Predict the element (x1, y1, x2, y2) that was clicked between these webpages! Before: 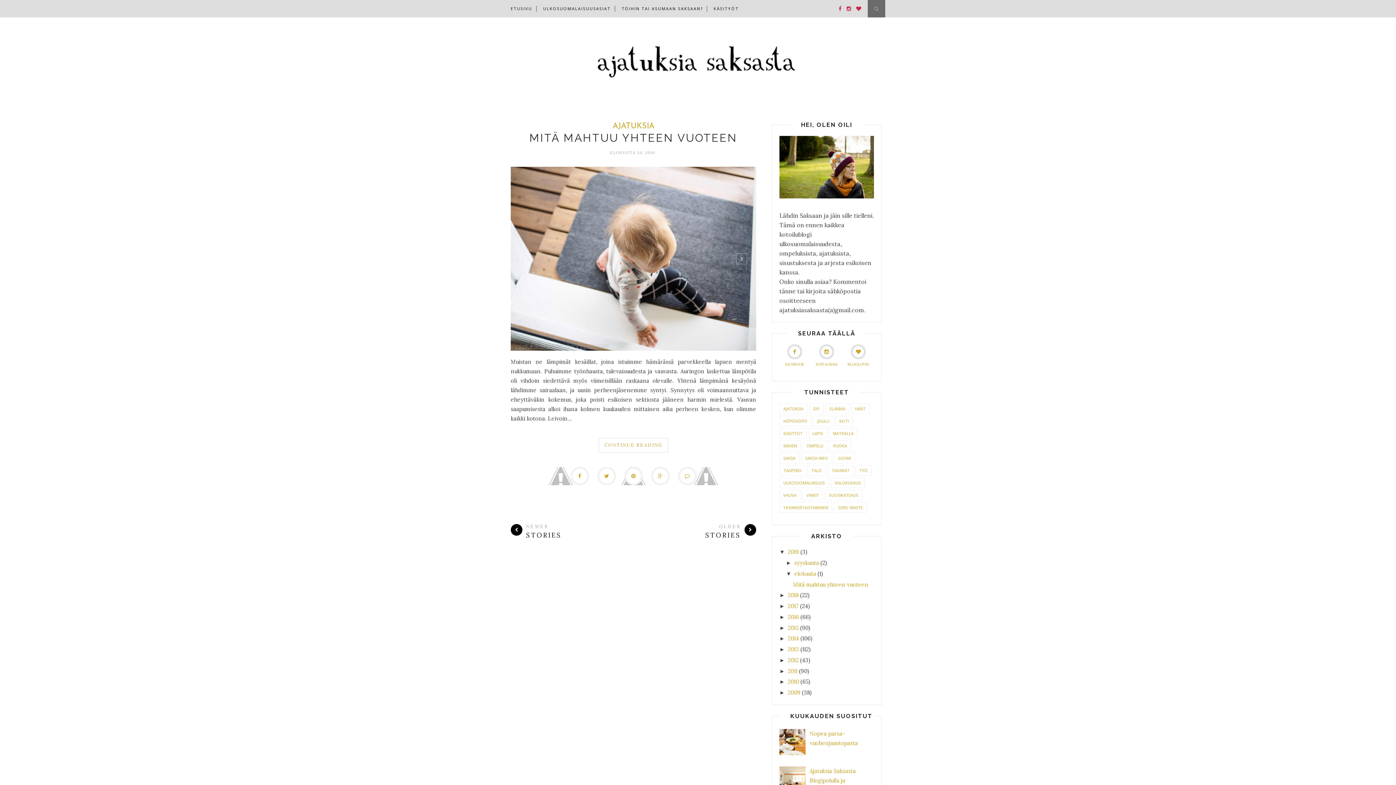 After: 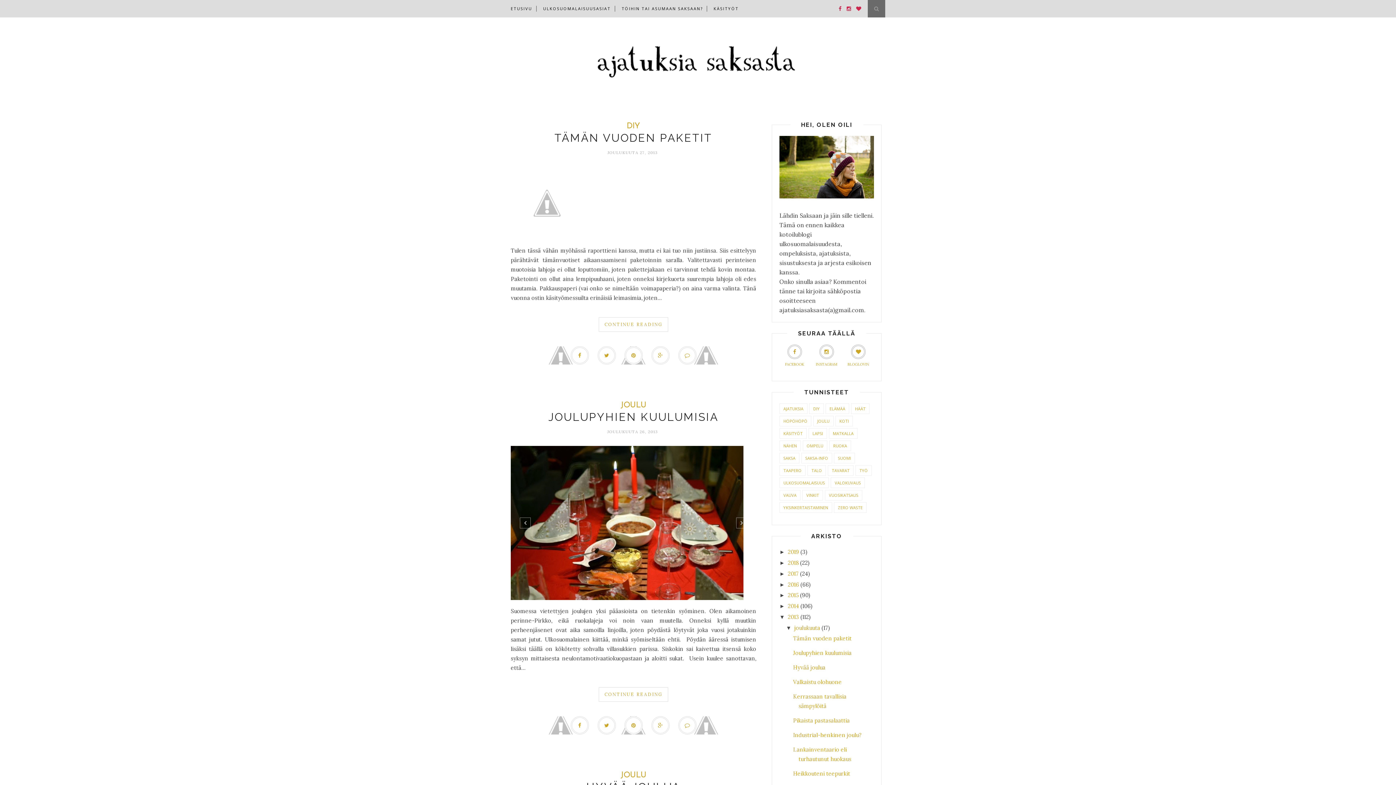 Action: bbox: (788, 646, 799, 653) label: 2013